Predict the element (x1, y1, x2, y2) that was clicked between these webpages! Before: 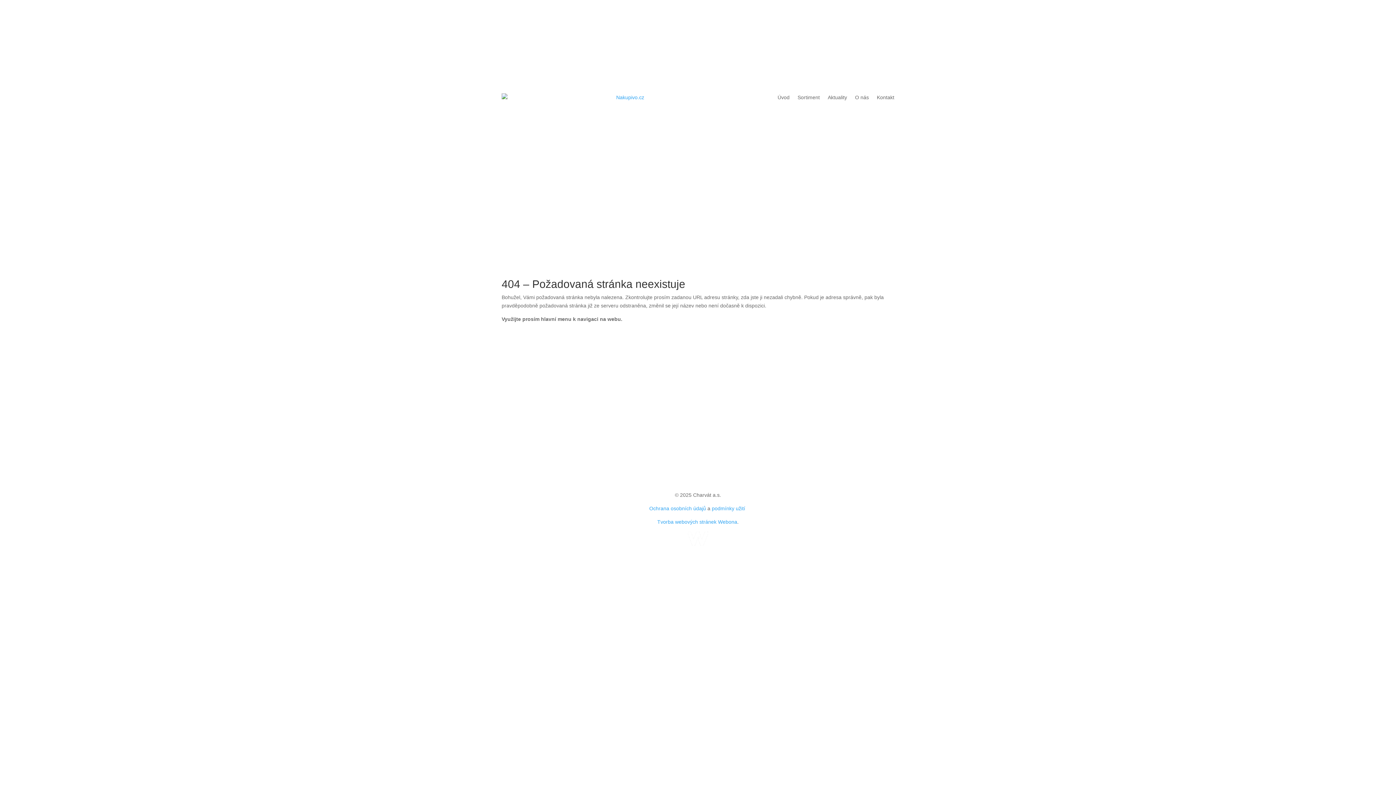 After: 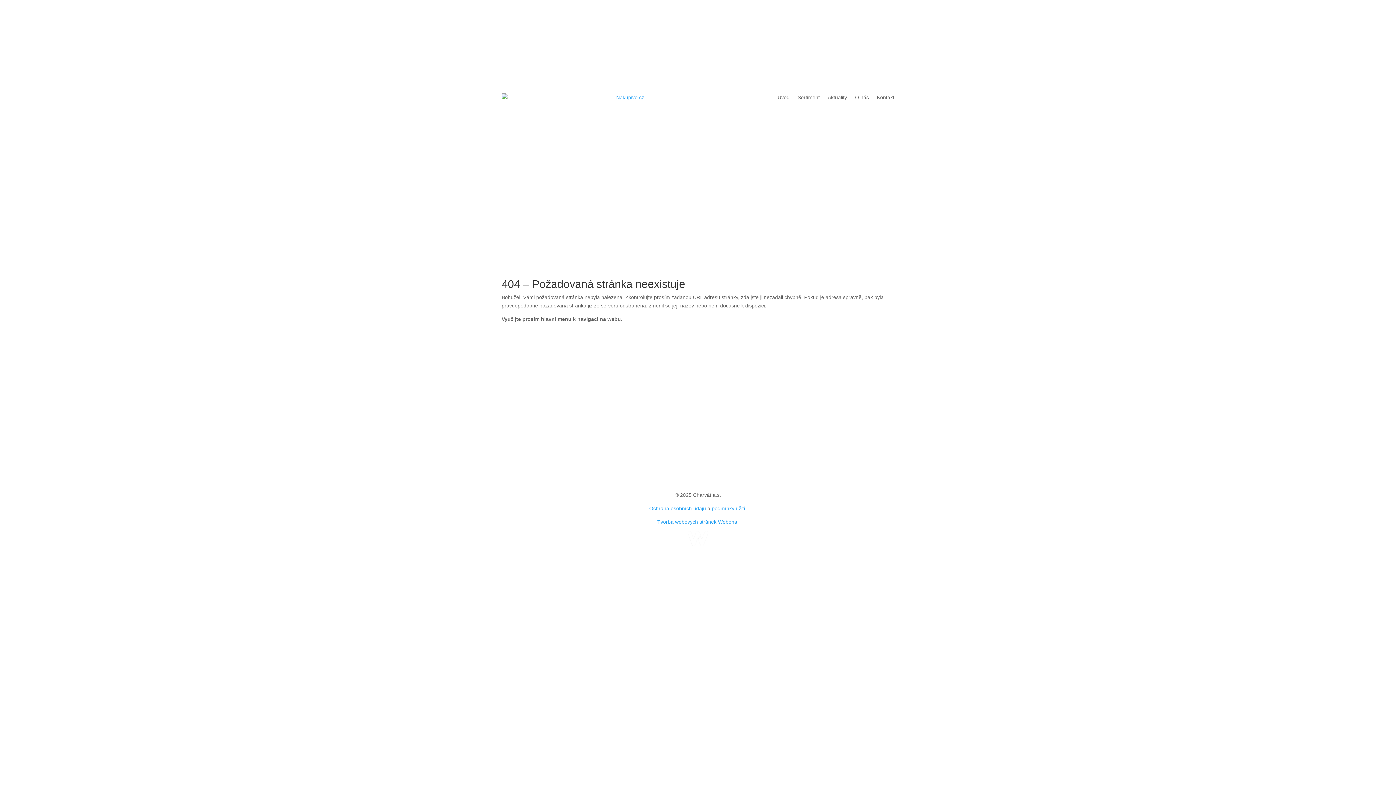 Action: bbox: (657, 519, 716, 525) label: Tvorba webových stránek